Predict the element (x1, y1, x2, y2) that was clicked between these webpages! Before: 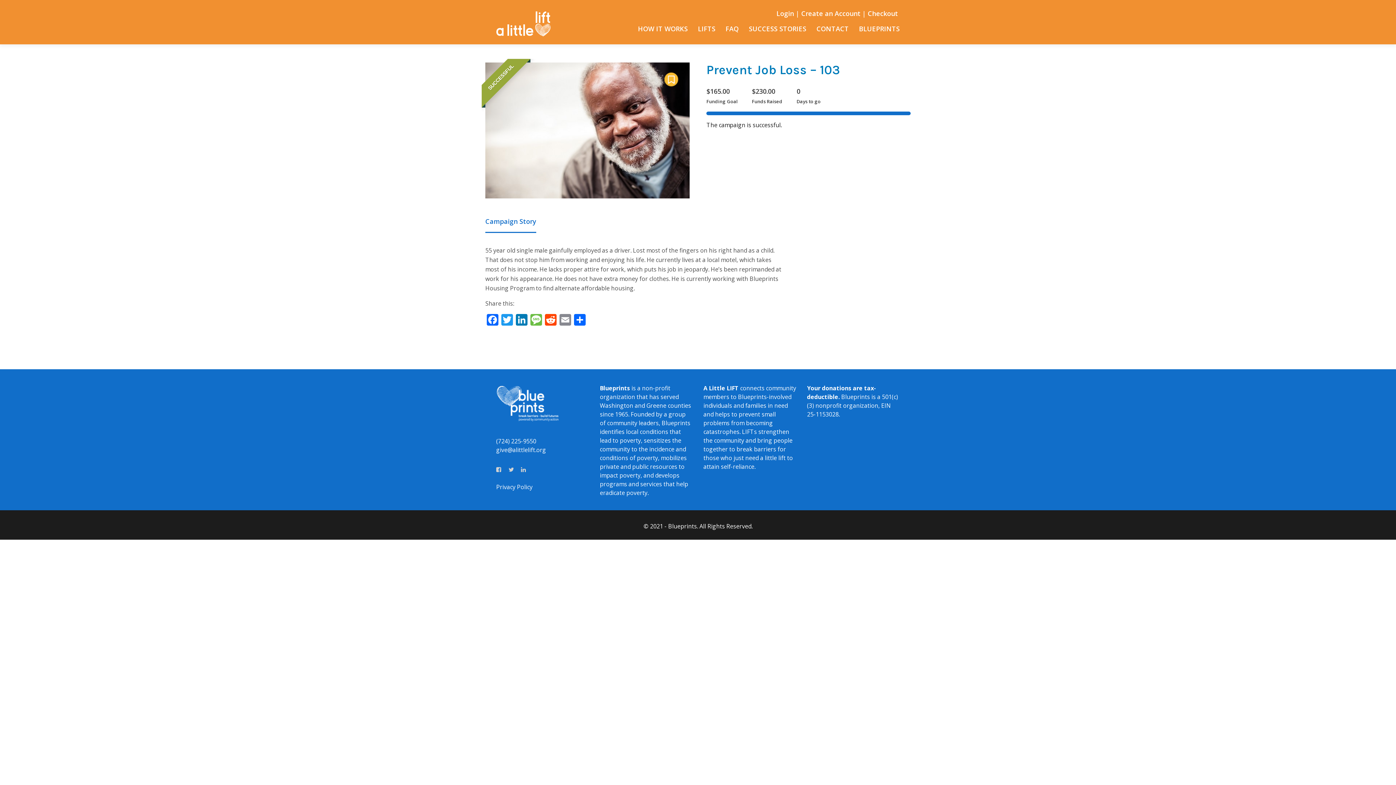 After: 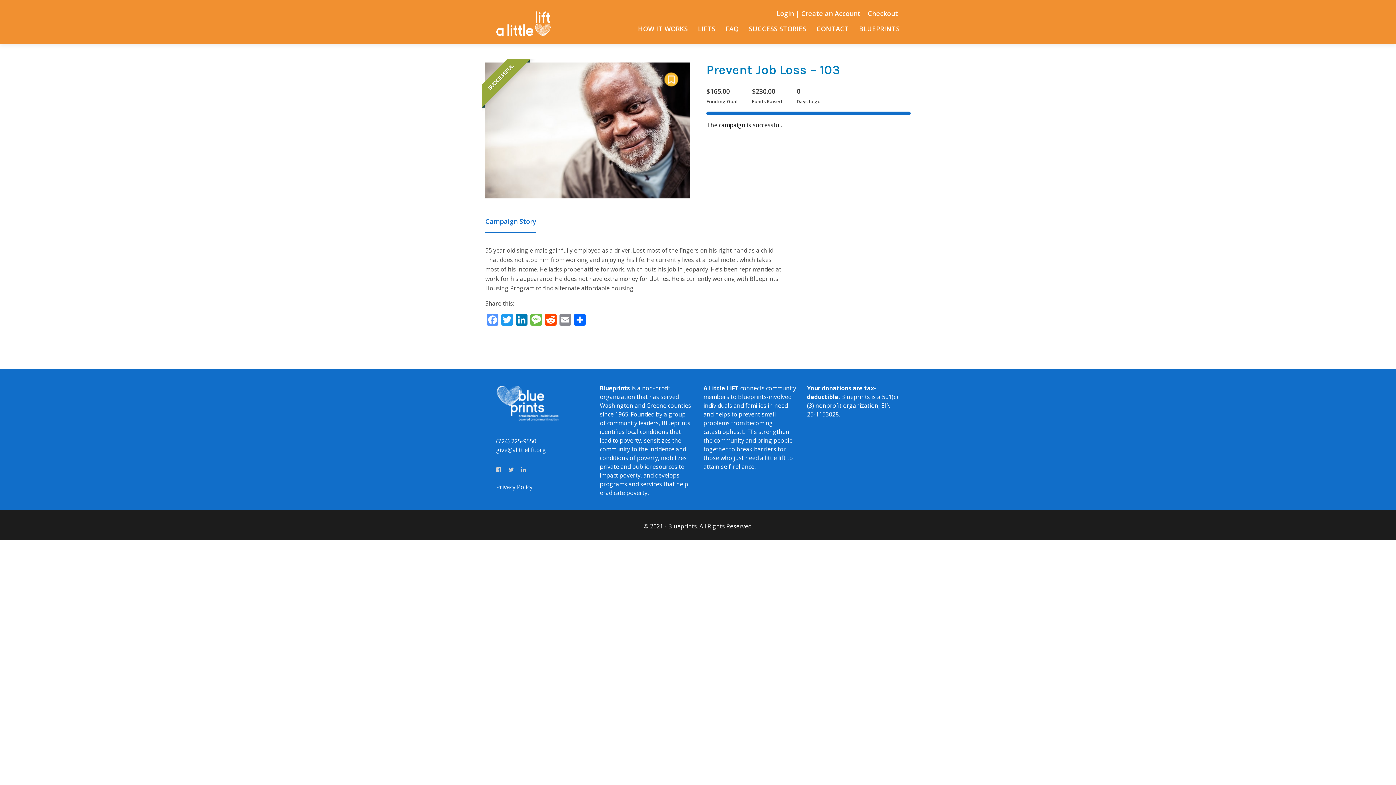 Action: label: Facebook bbox: (485, 314, 500, 327)